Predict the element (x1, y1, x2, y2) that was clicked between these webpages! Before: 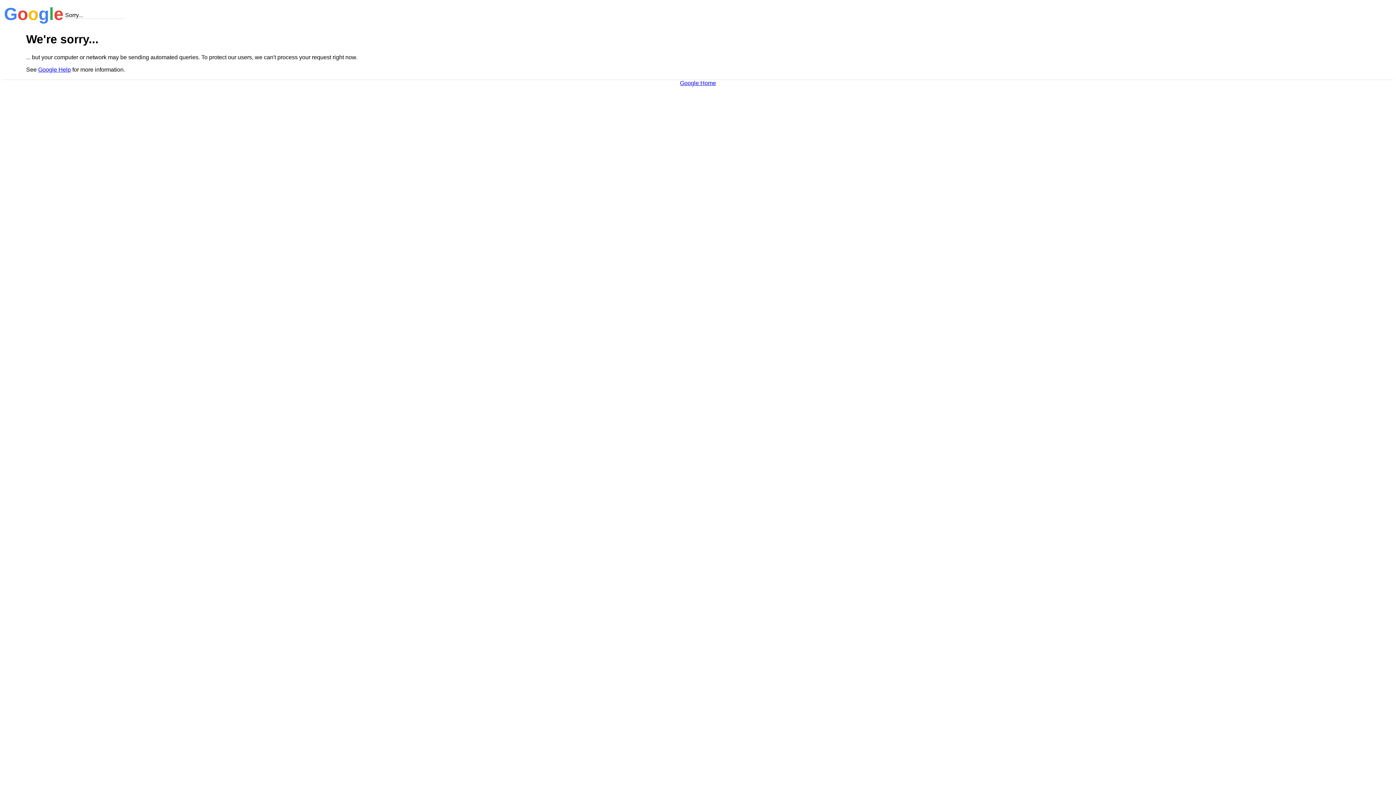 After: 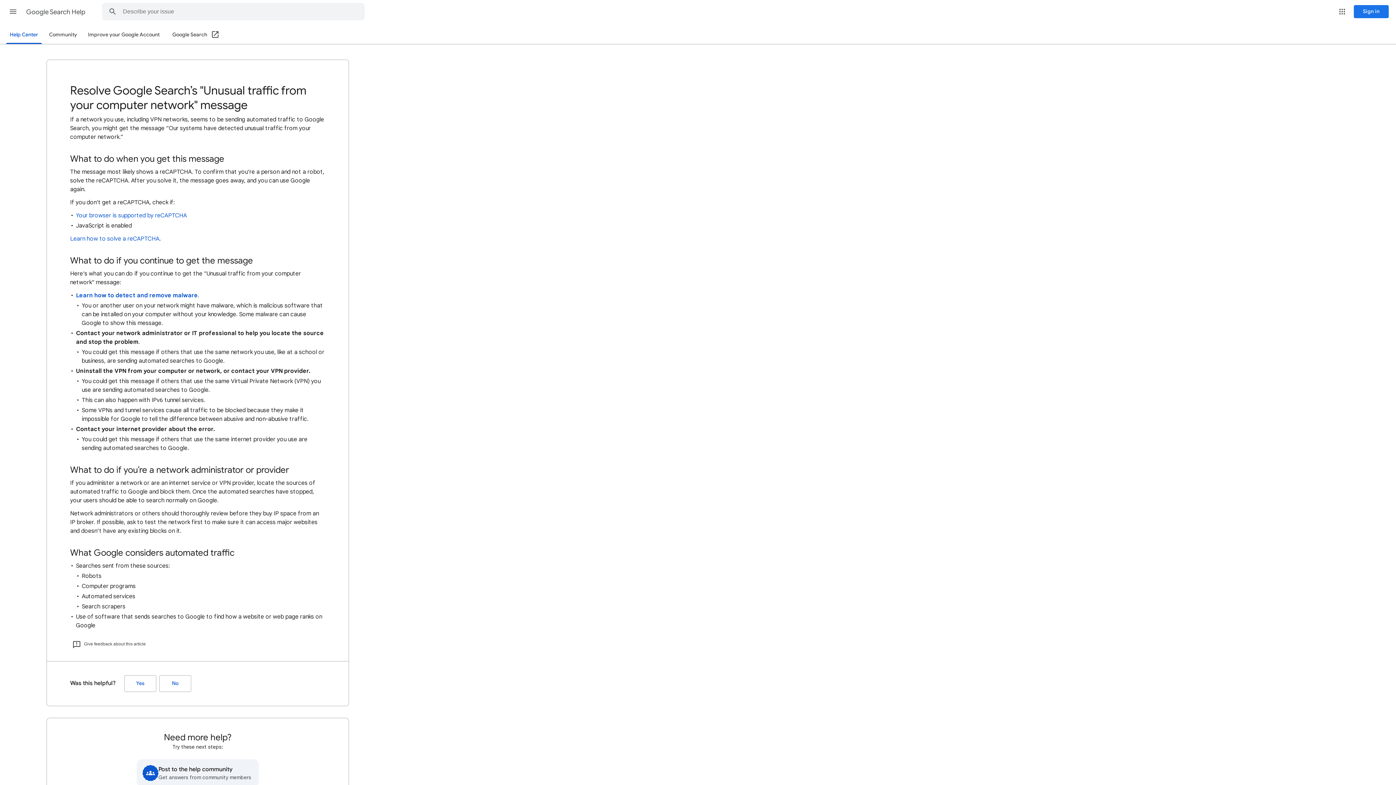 Action: label: Google Help bbox: (38, 66, 70, 72)